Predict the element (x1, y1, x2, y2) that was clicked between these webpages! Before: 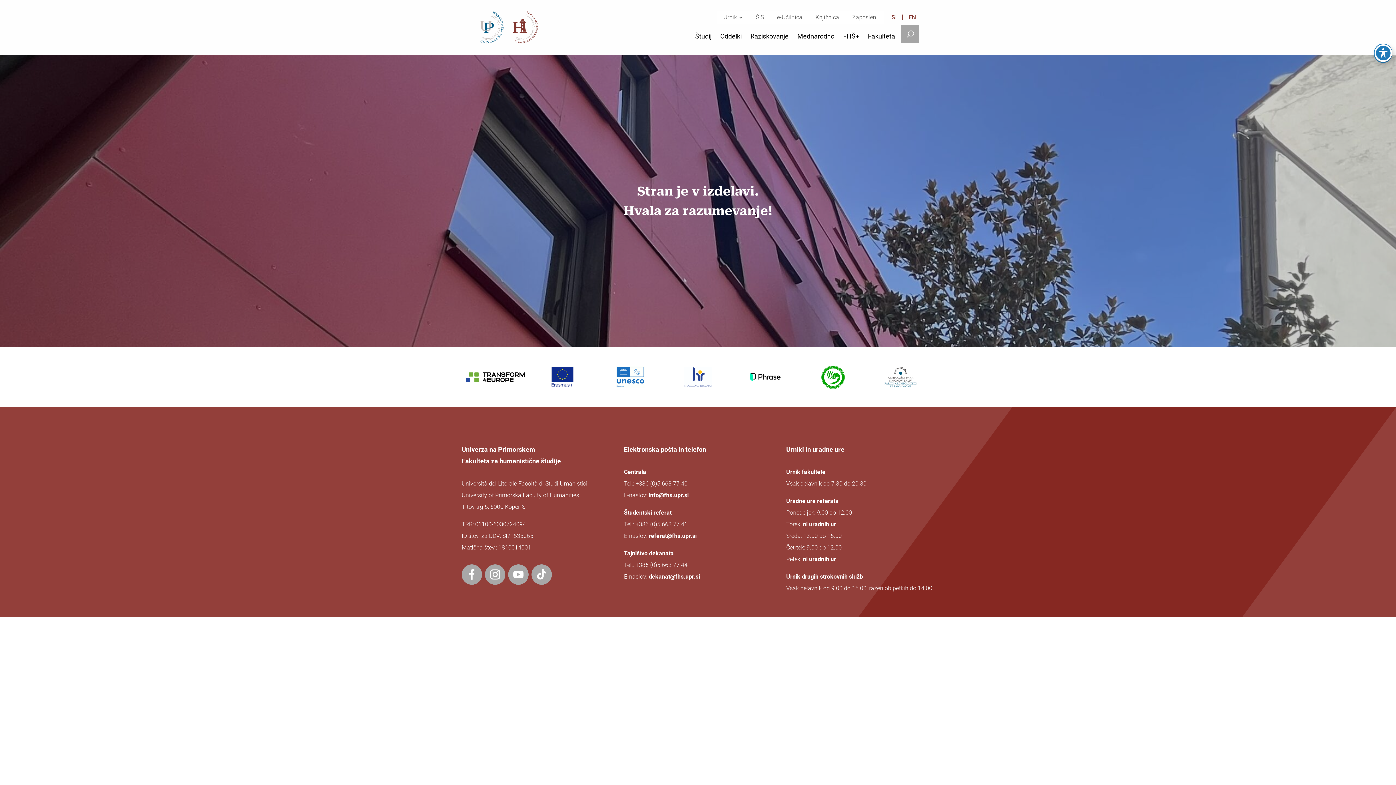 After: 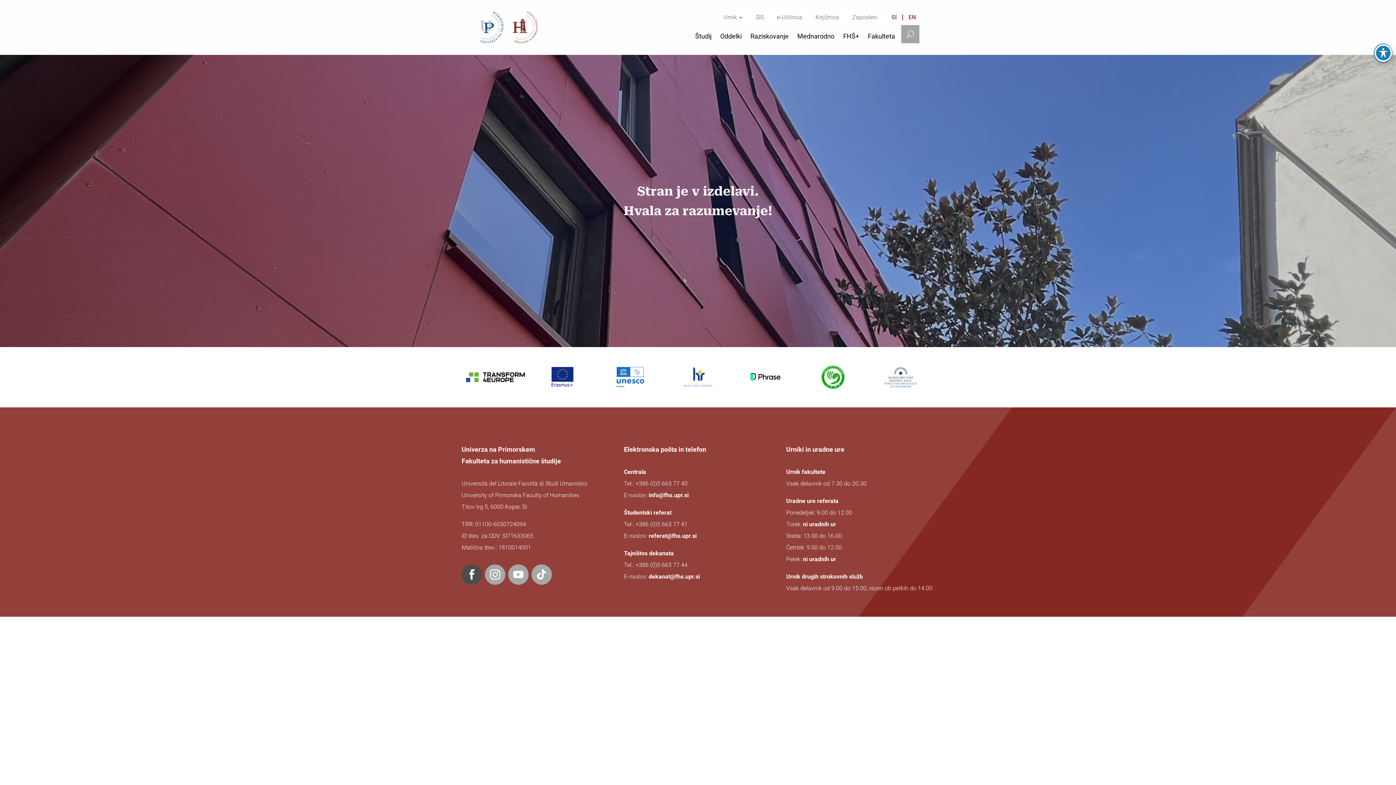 Action: bbox: (461, 564, 482, 585)